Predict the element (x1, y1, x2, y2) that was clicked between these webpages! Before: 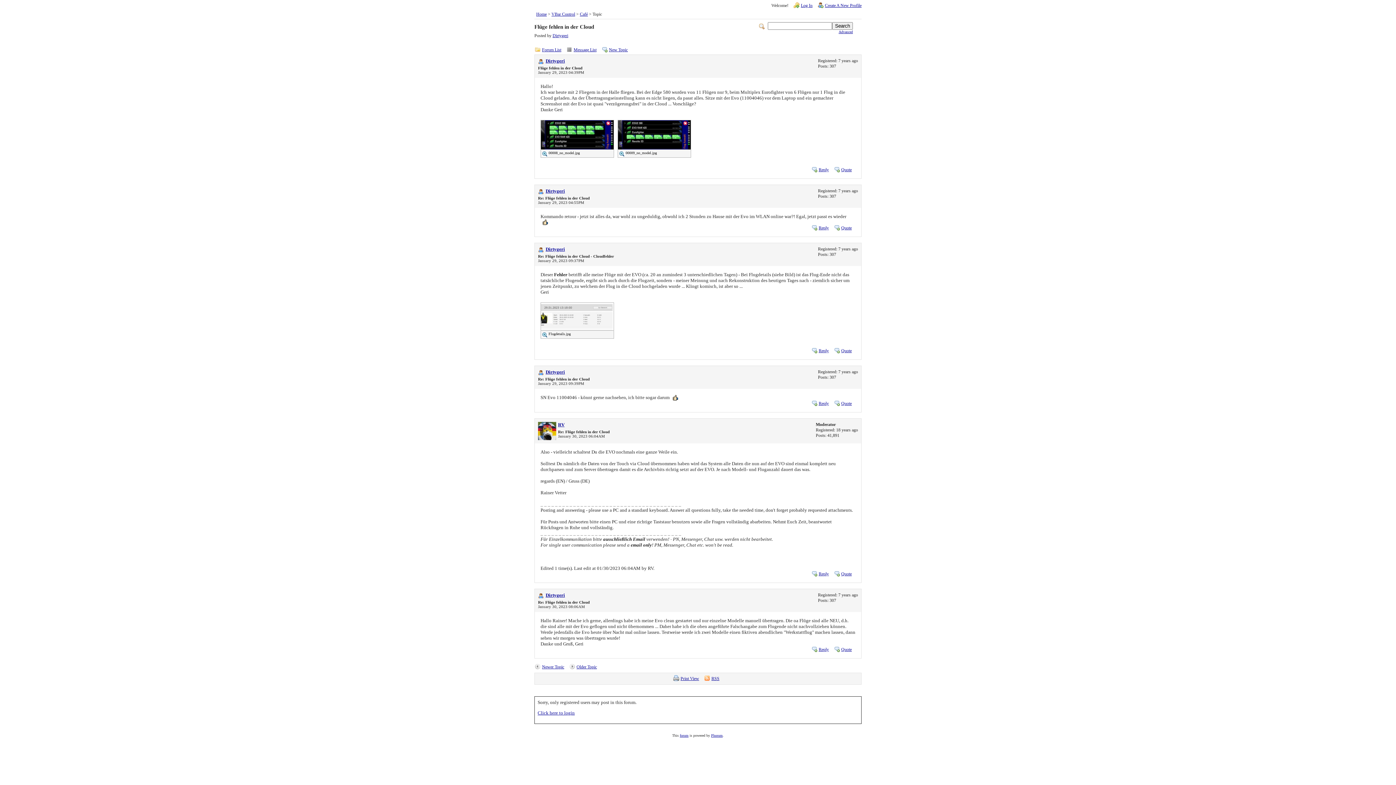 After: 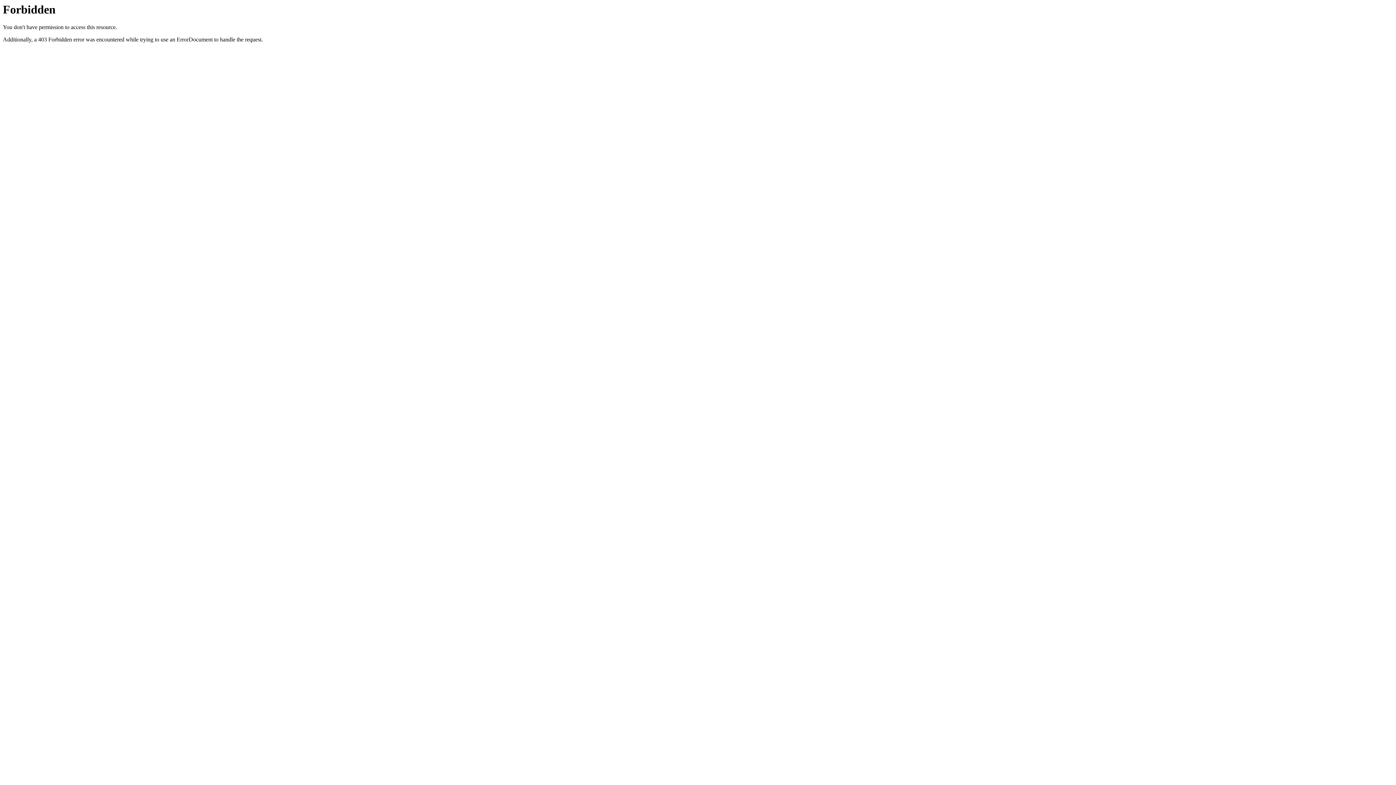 Action: label: Phorum bbox: (711, 733, 722, 737)